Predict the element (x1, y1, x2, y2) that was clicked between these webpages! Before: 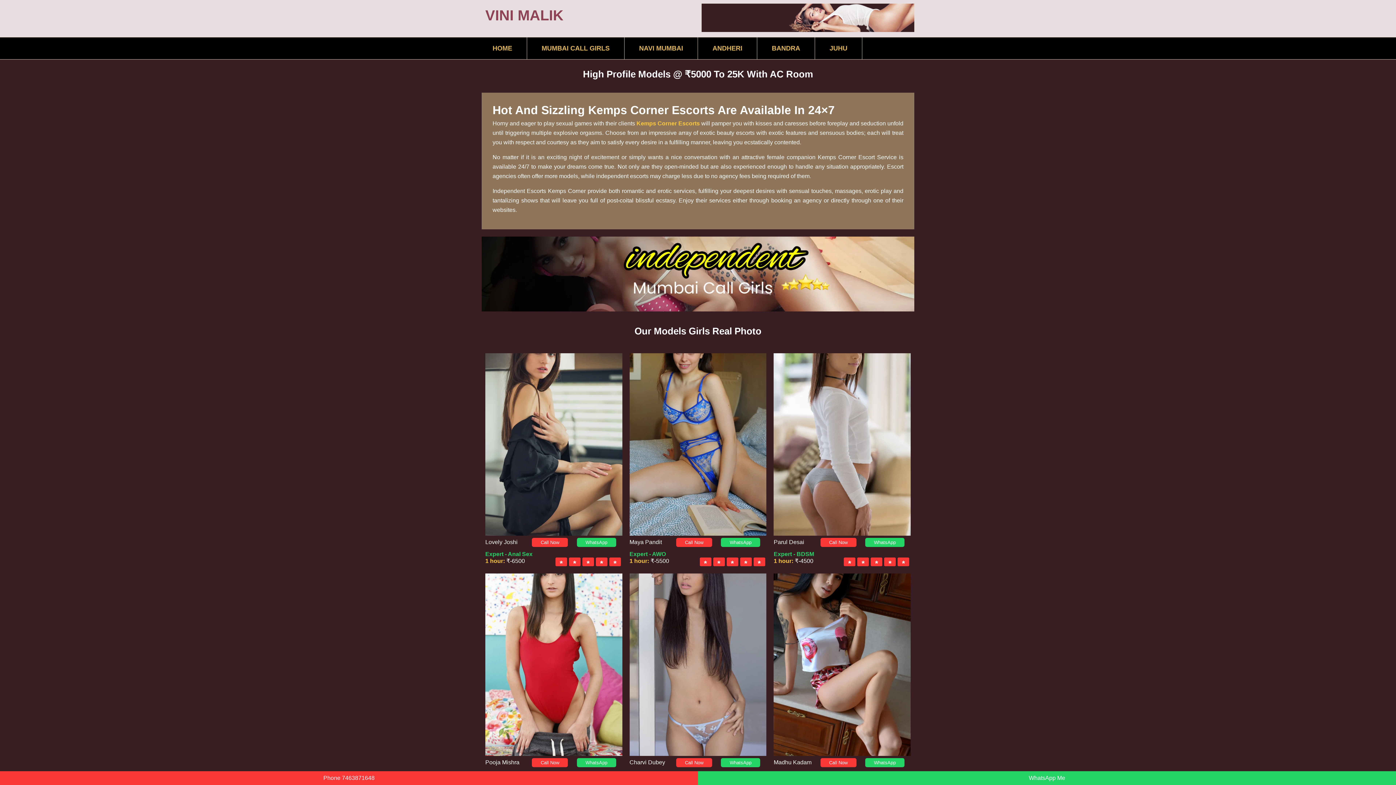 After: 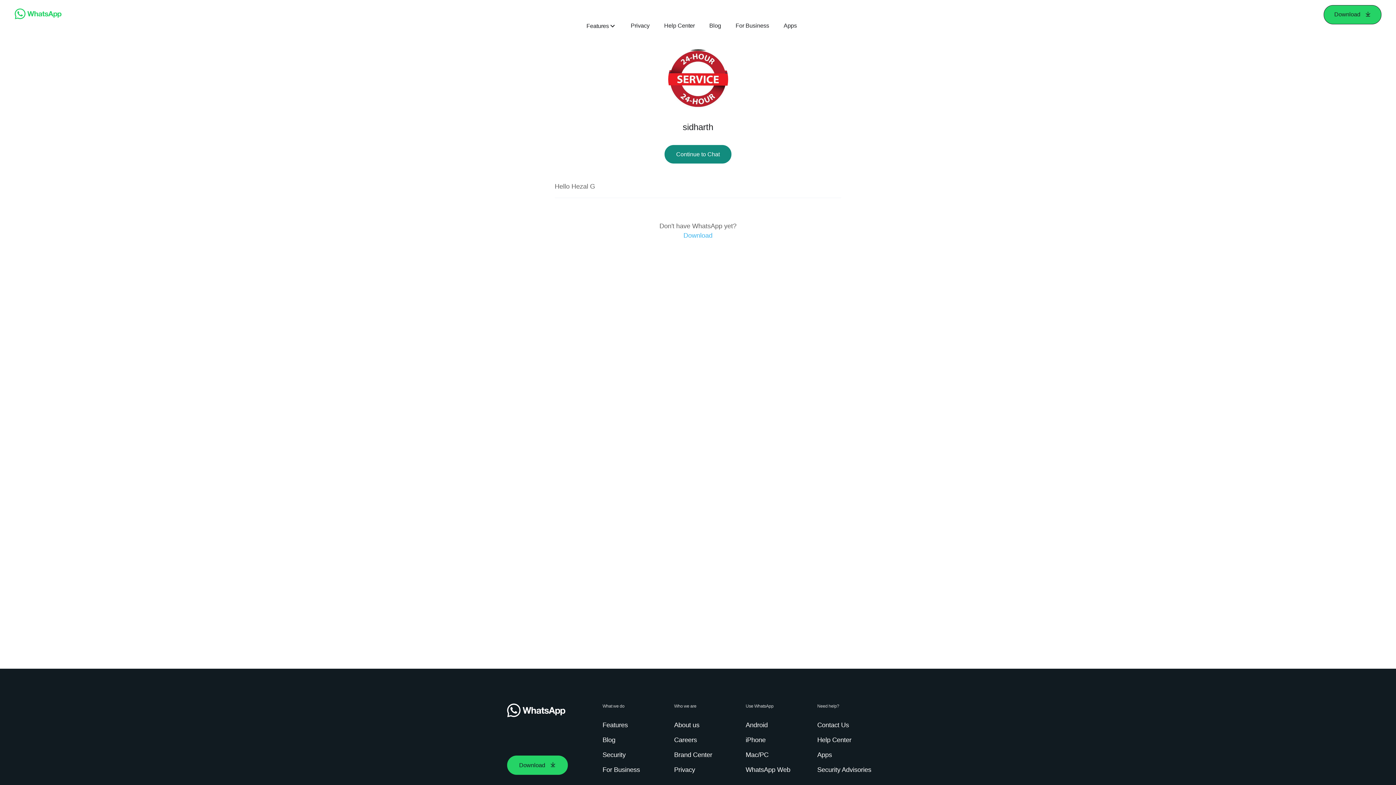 Action: label: WhatsApp bbox: (865, 538, 904, 547)